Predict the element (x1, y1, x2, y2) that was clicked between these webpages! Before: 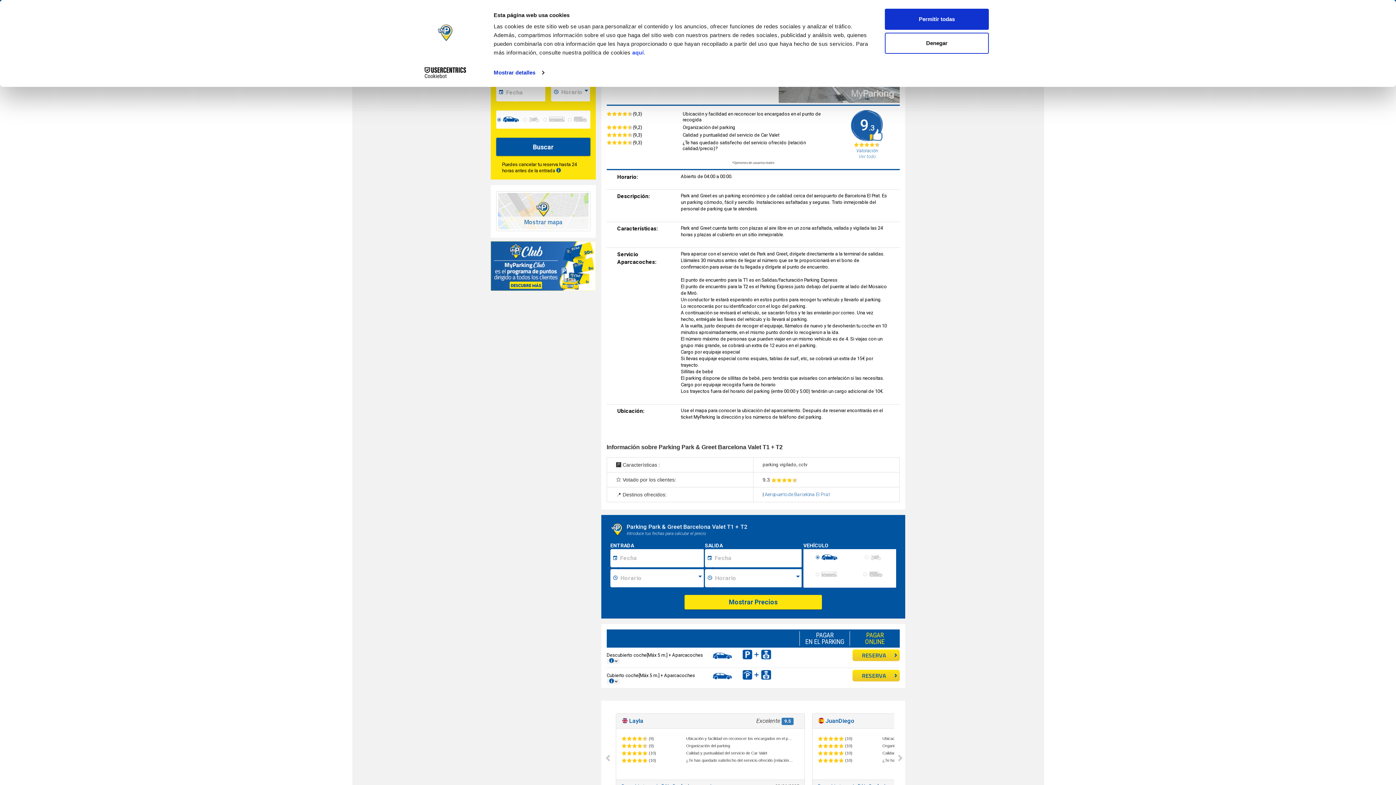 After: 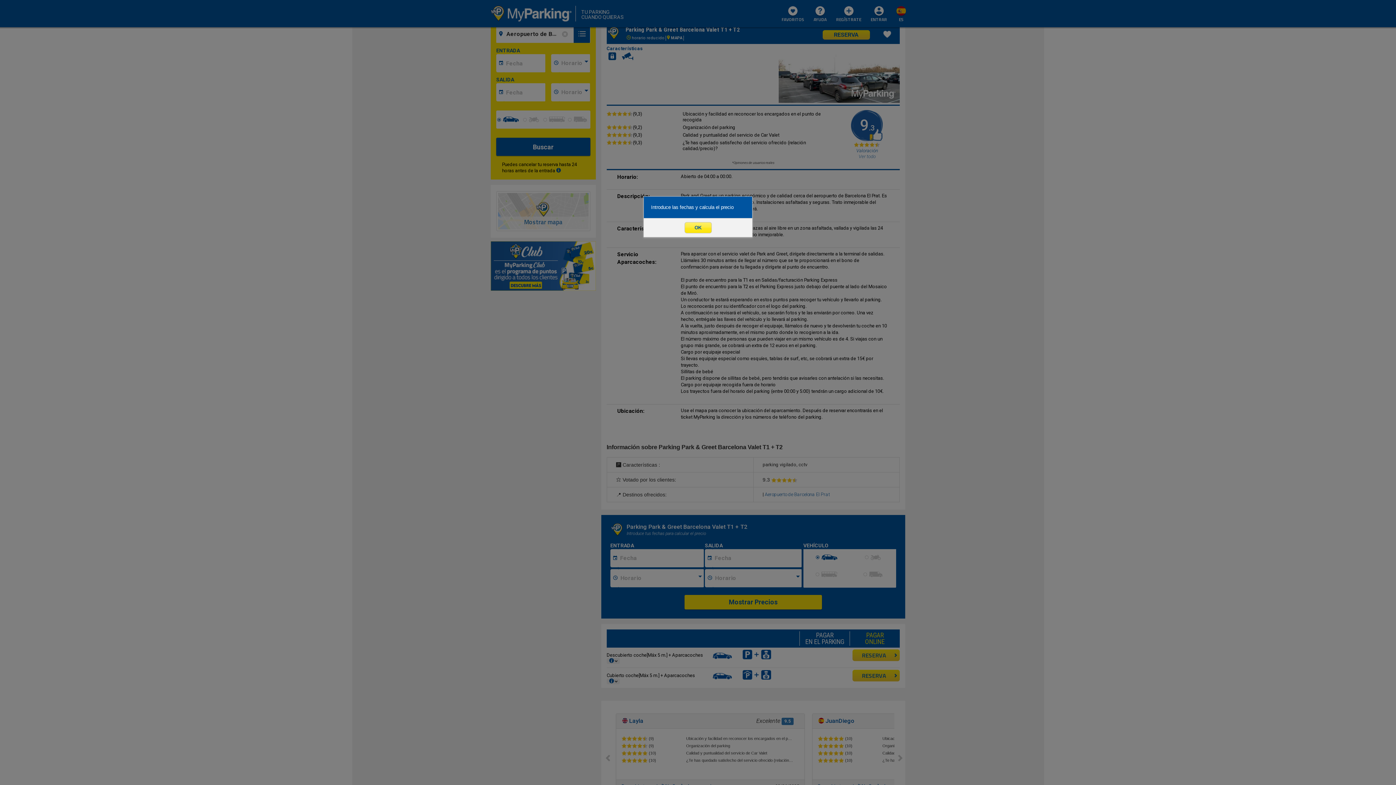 Action: label: Mostrar Precios bbox: (684, 595, 822, 609)